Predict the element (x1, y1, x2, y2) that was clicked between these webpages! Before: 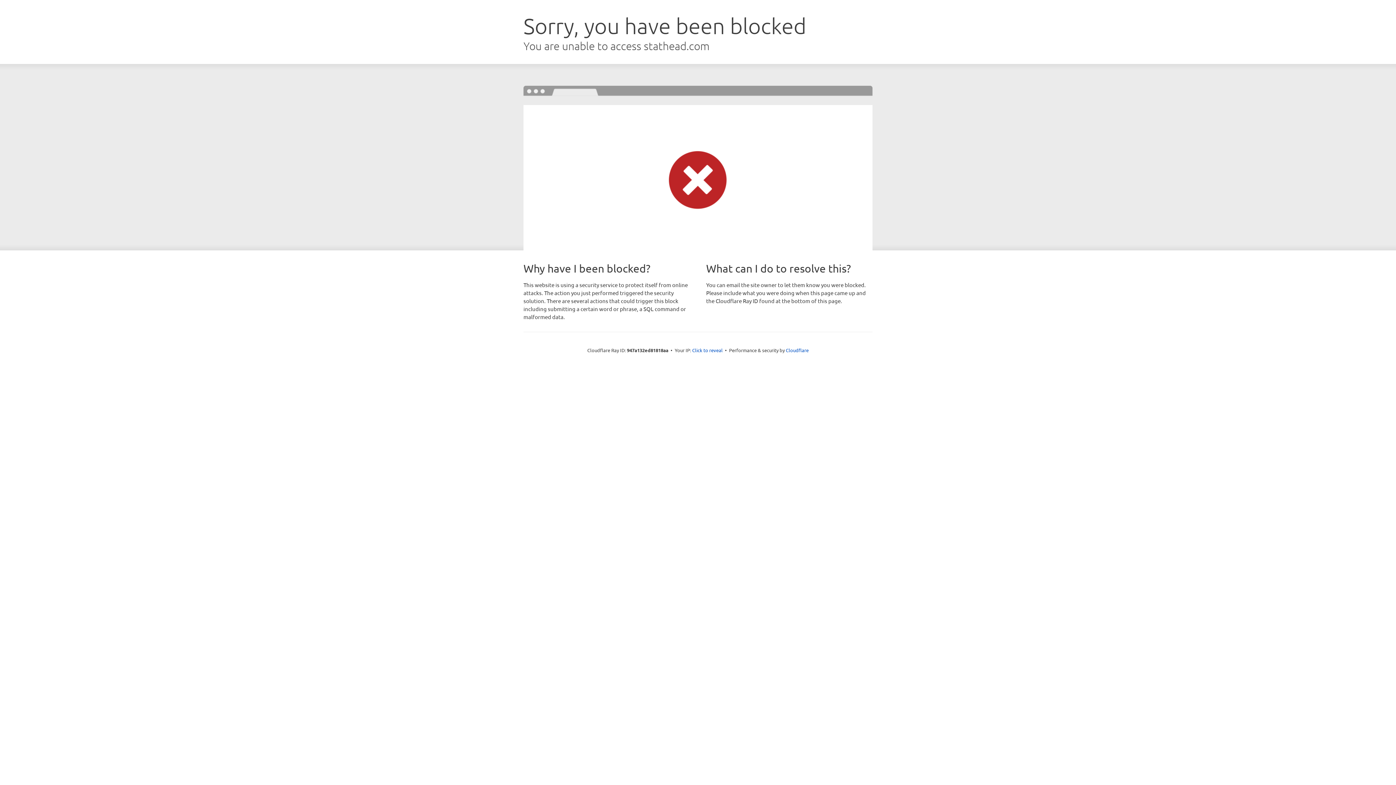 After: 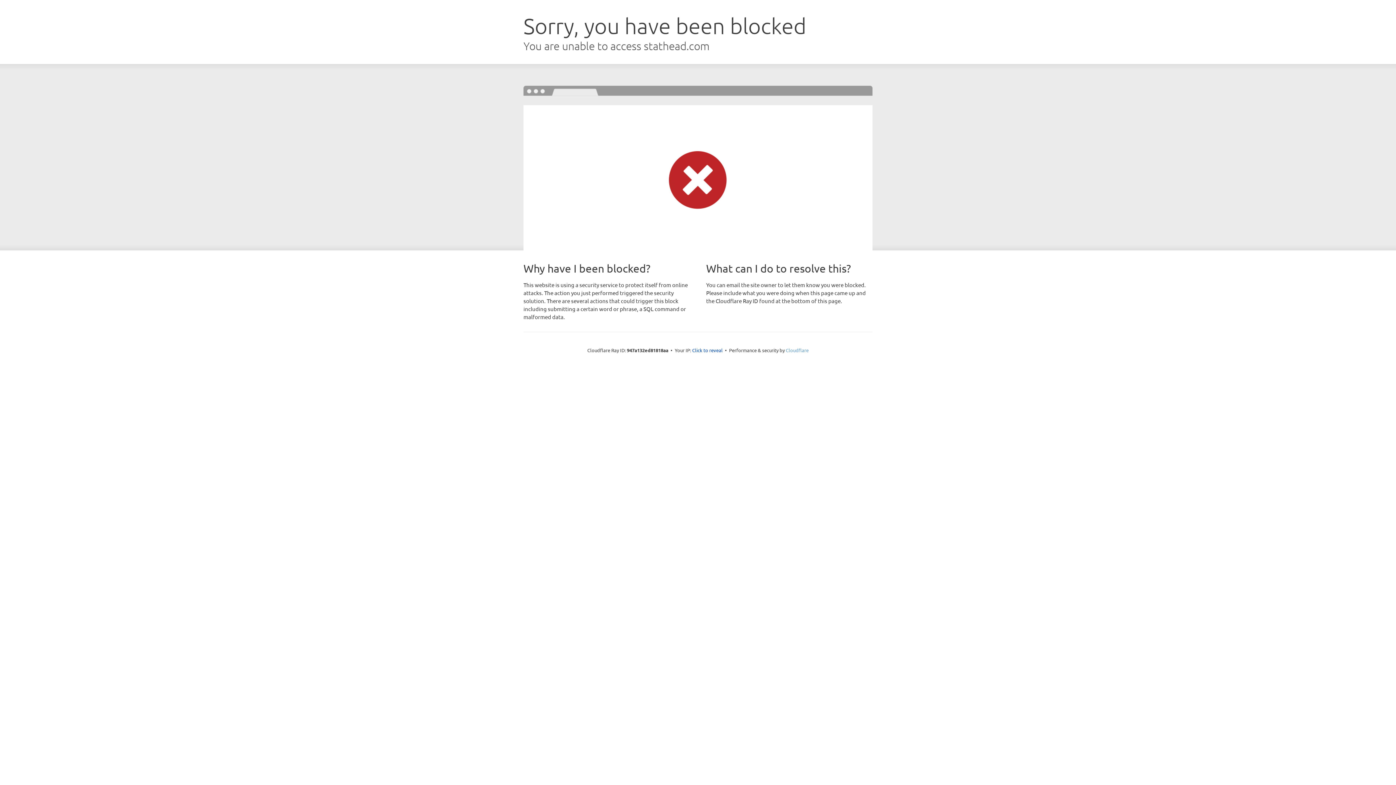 Action: bbox: (786, 347, 808, 353) label: Cloudflare